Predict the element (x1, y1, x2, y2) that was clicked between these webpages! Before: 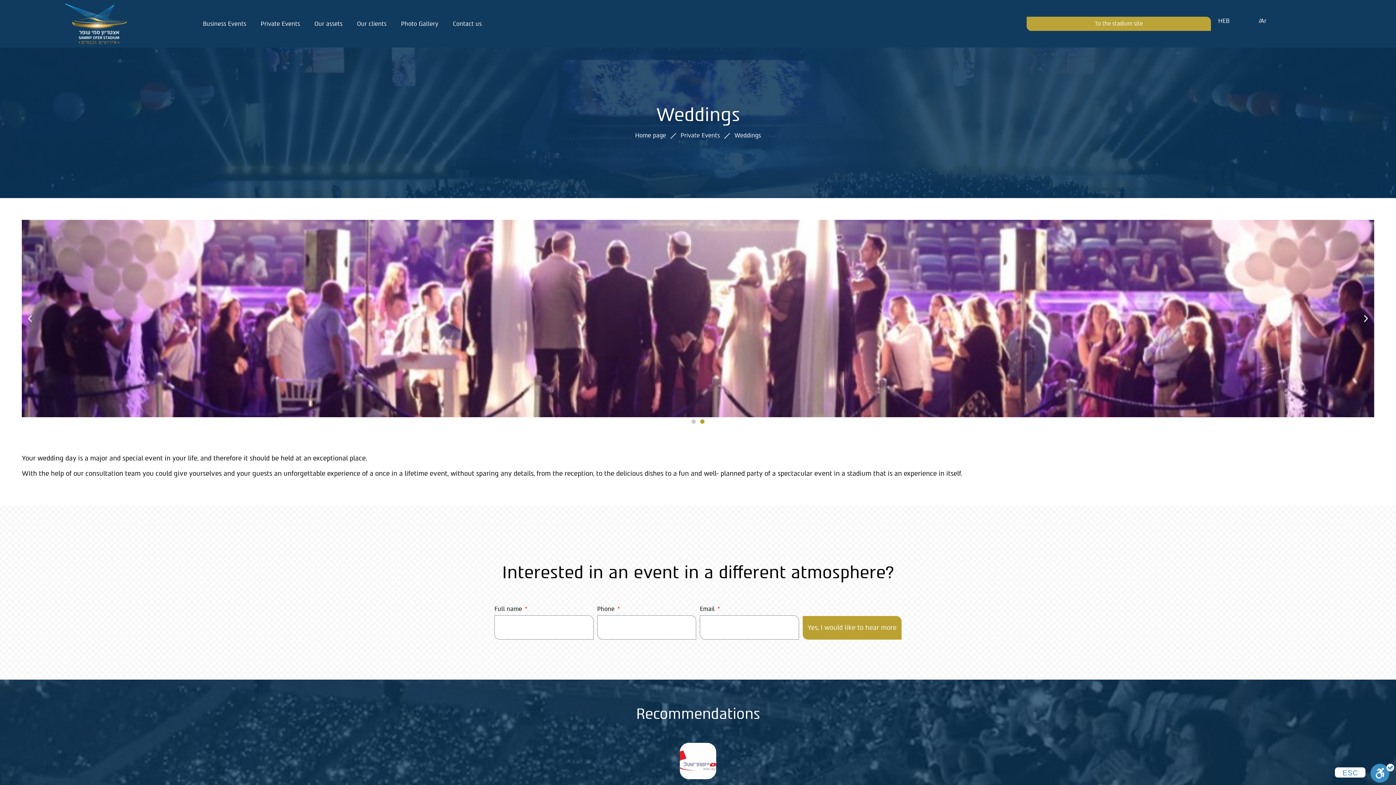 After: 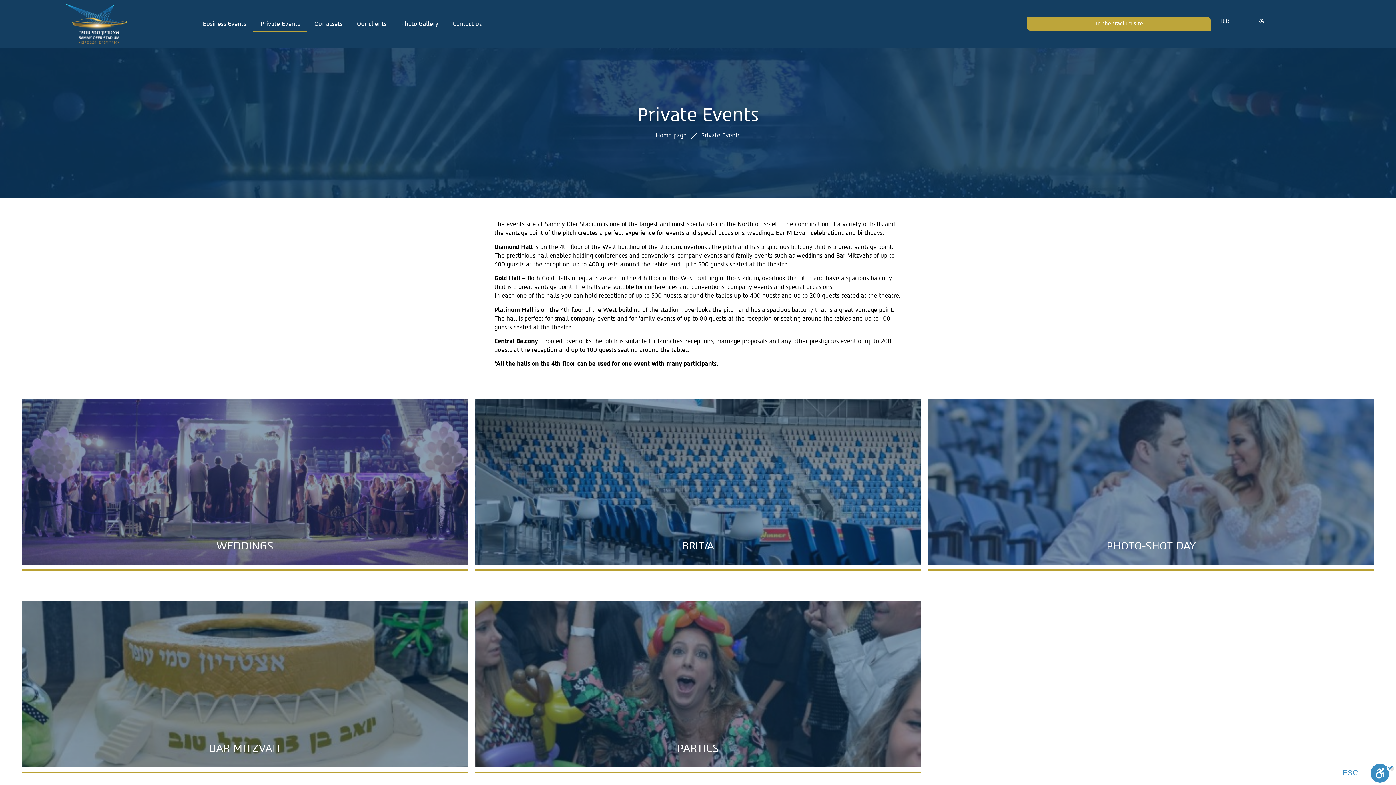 Action: bbox: (253, 15, 307, 32) label: Private Events